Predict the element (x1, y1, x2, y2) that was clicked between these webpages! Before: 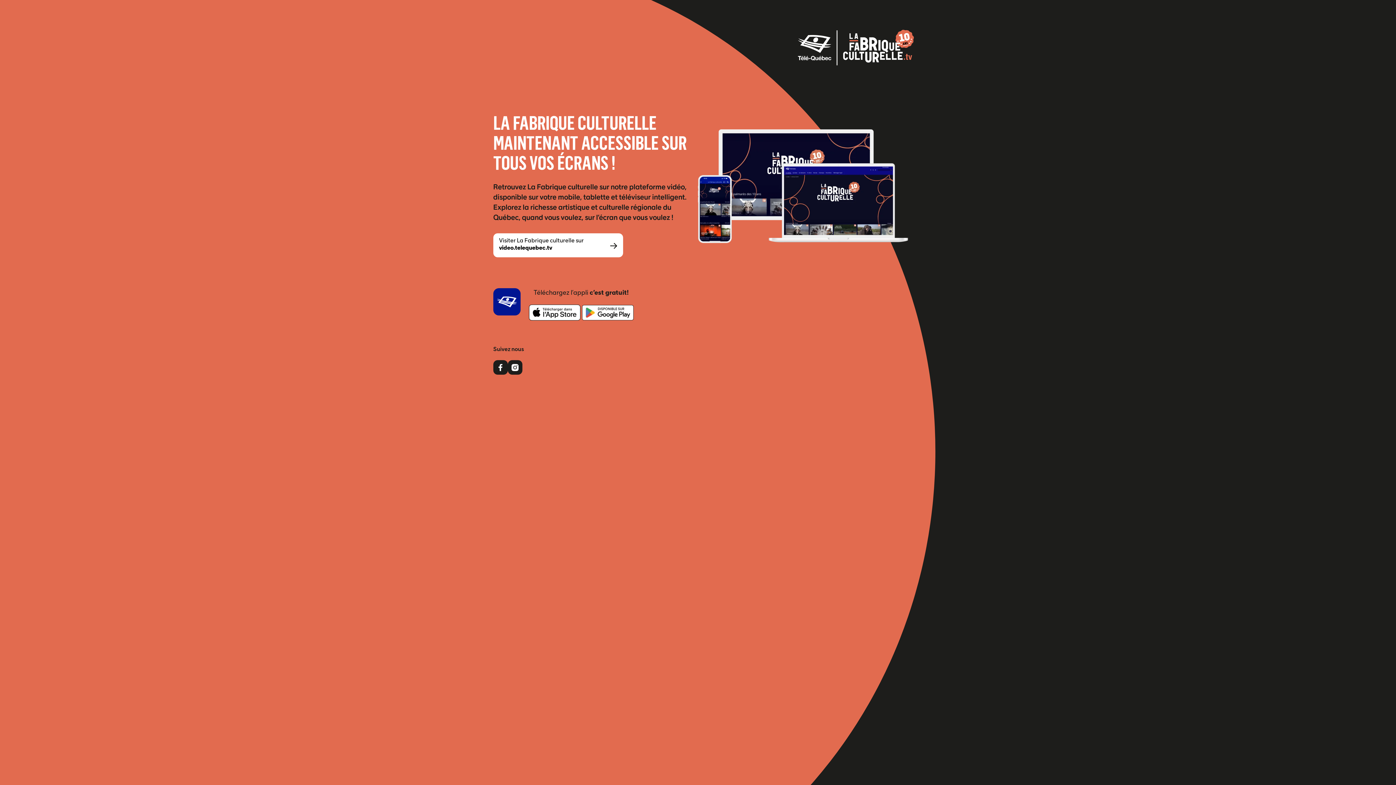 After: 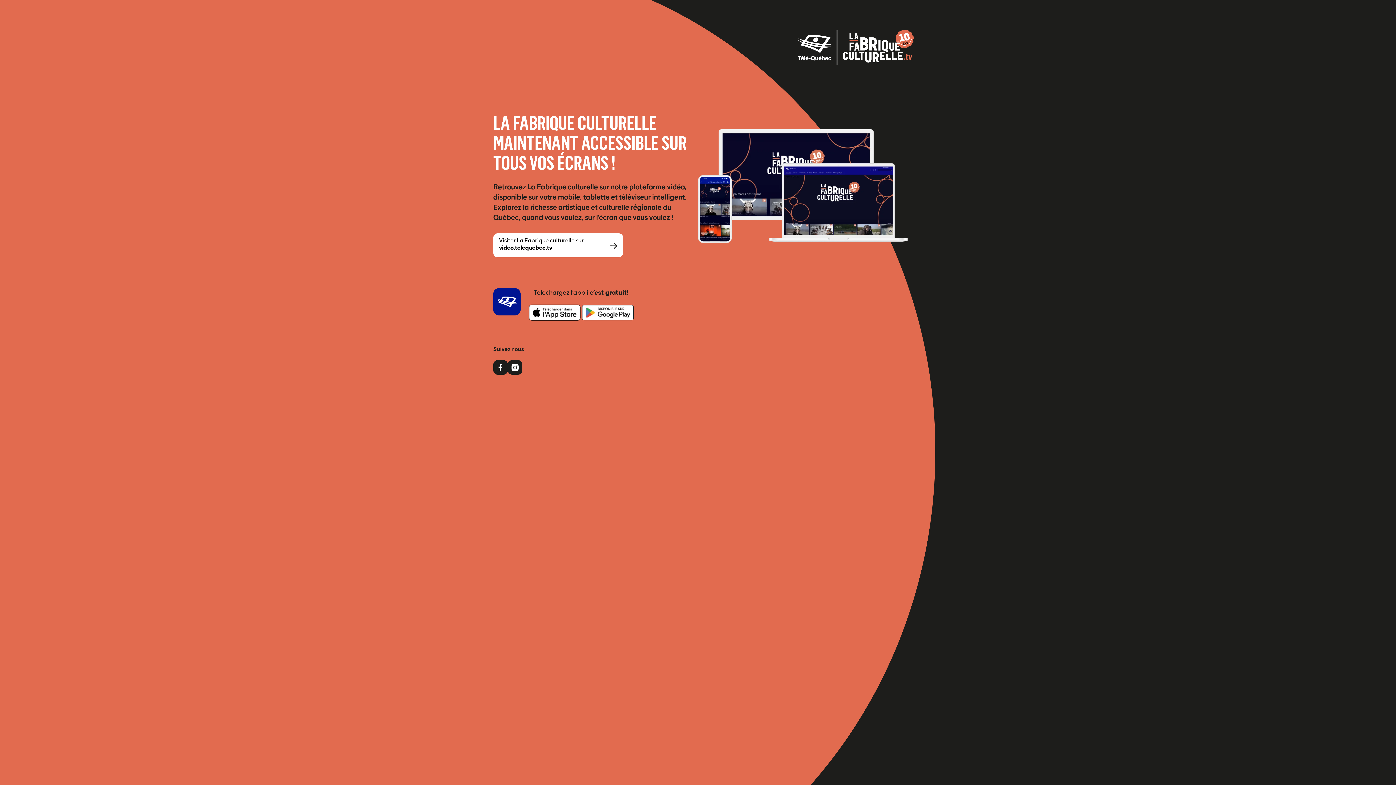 Action: bbox: (529, 304, 580, 320)